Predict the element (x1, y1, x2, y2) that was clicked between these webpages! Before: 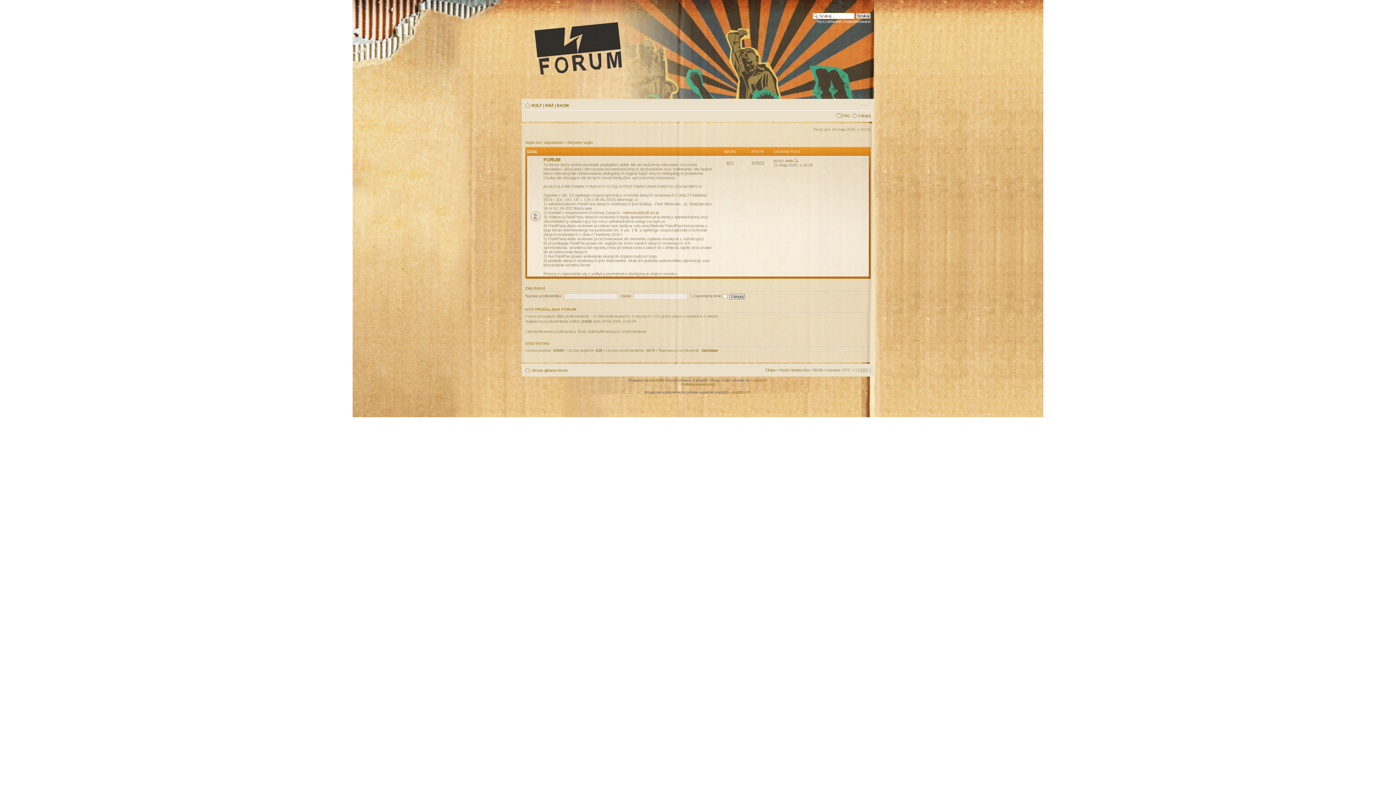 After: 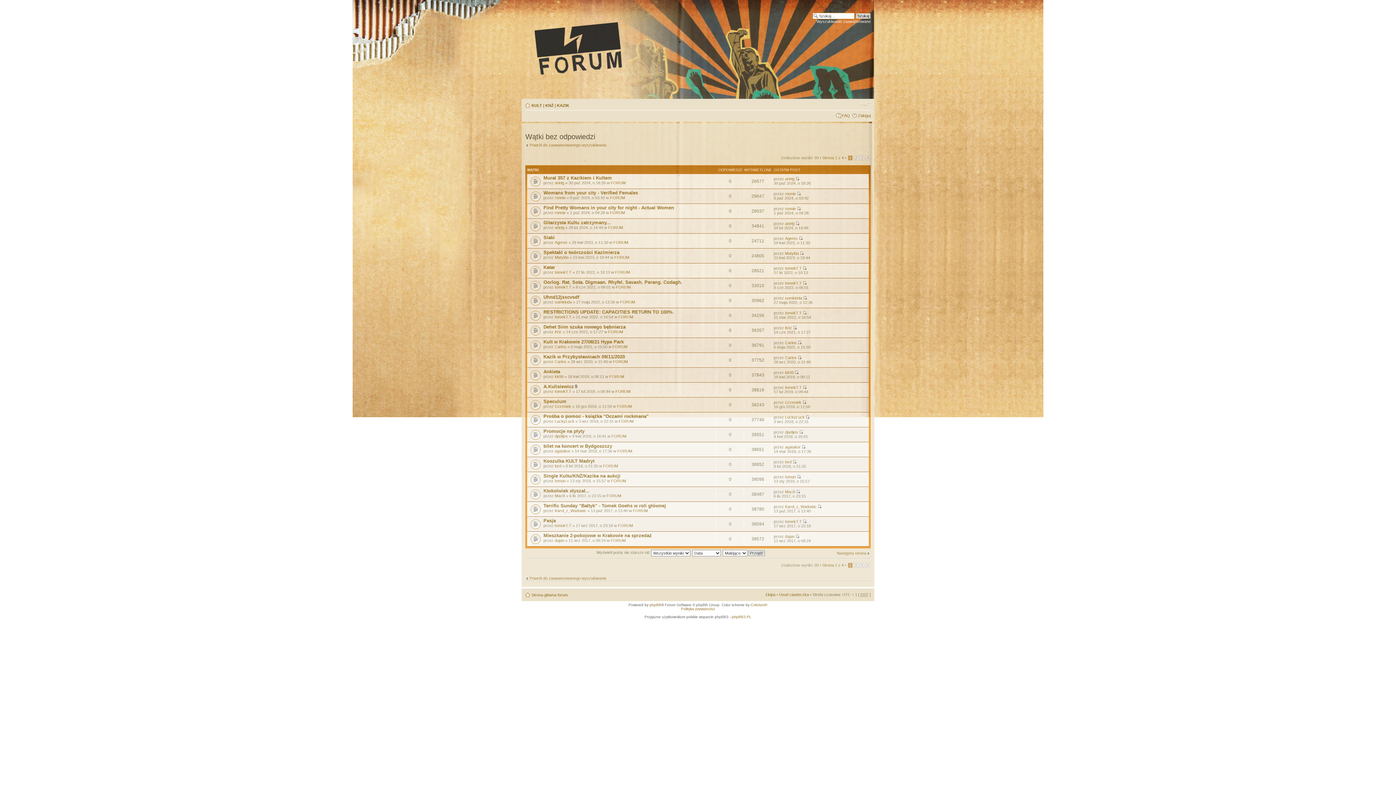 Action: bbox: (525, 140, 563, 144) label: Wątki bez odpowiedzi